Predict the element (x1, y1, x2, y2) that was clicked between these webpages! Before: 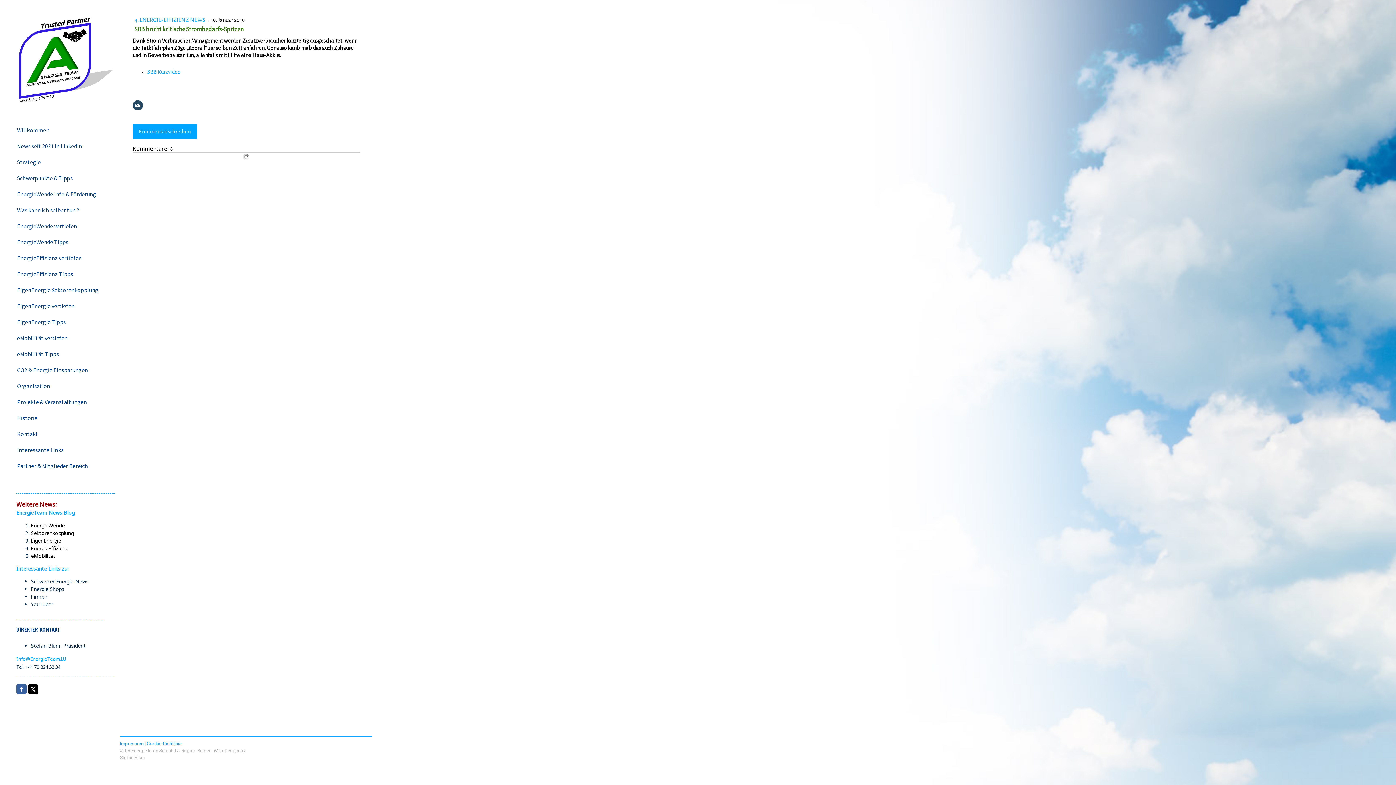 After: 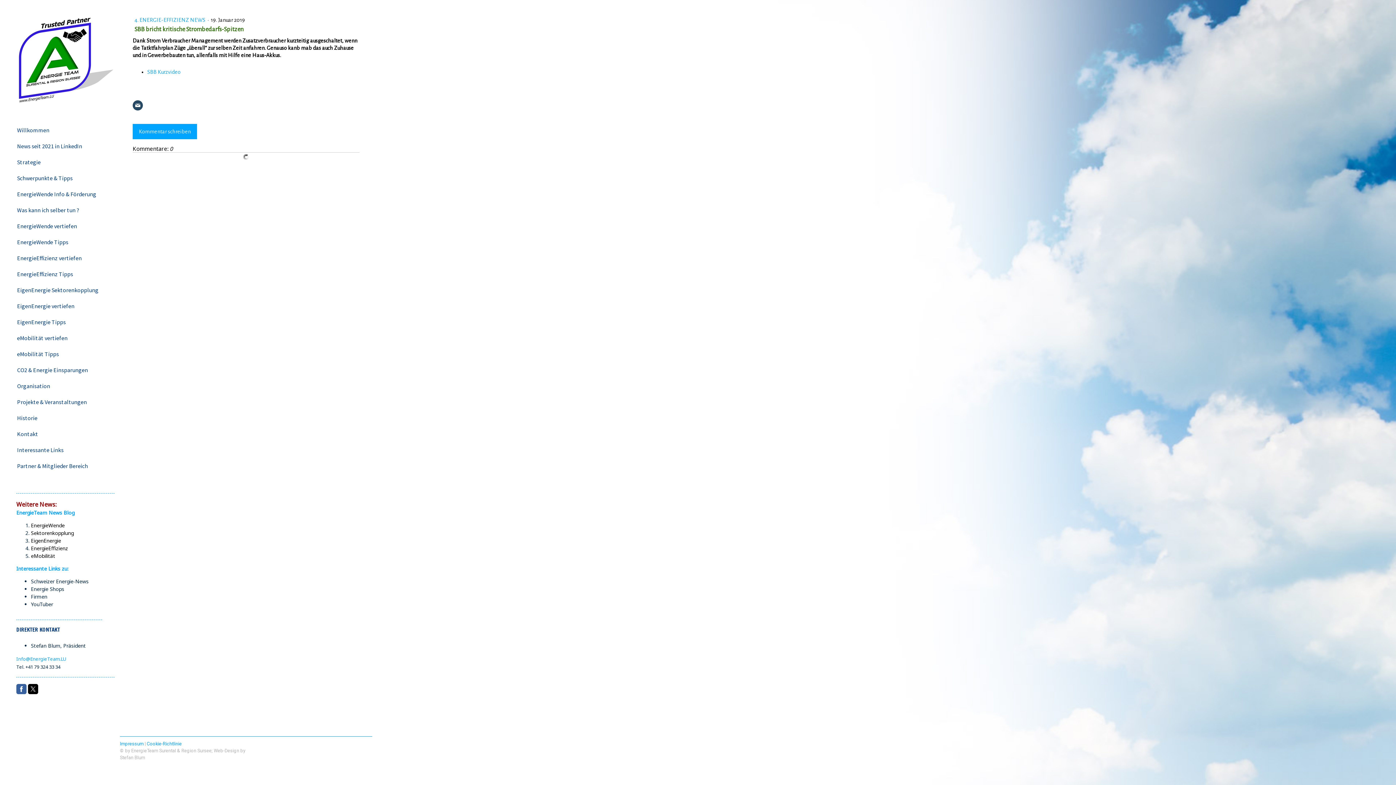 Action: bbox: (16, 684, 26, 694)